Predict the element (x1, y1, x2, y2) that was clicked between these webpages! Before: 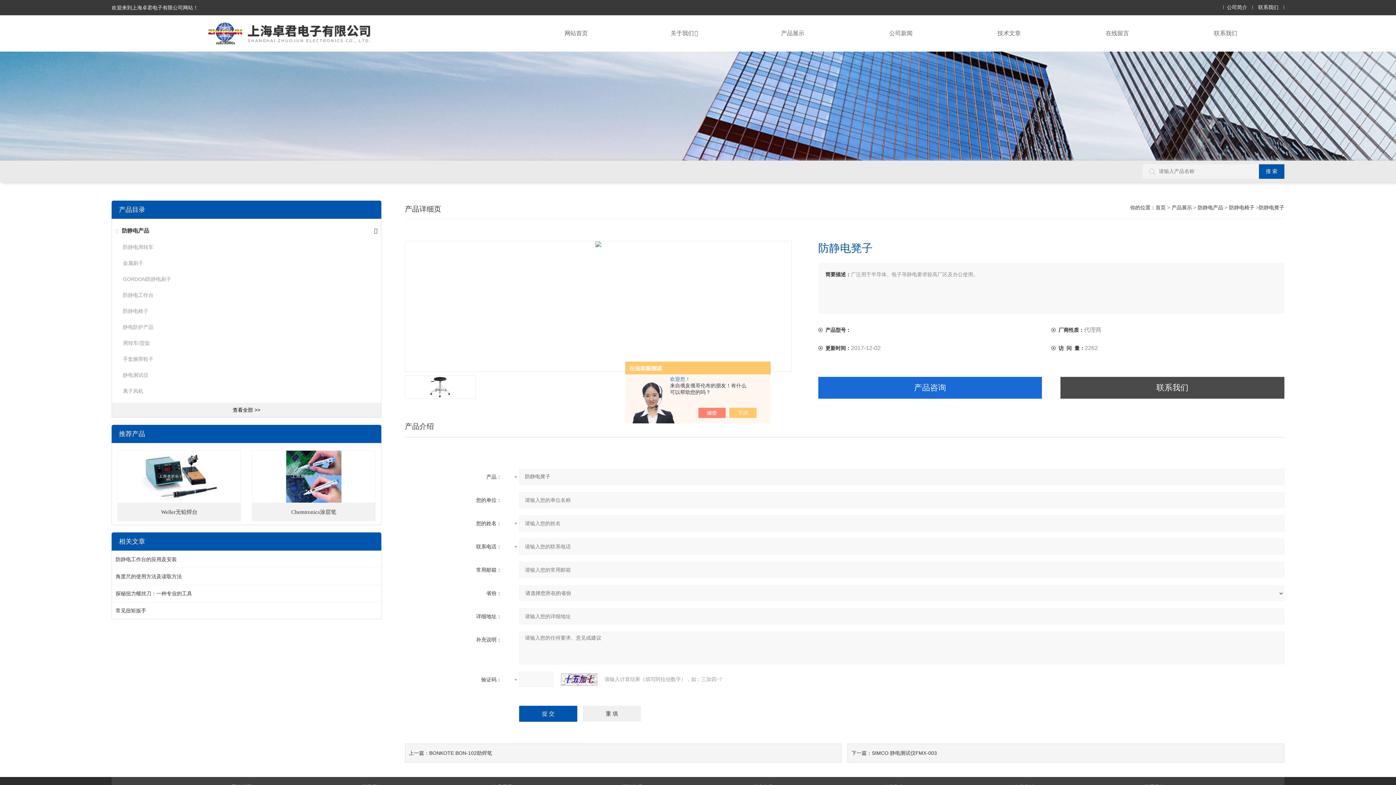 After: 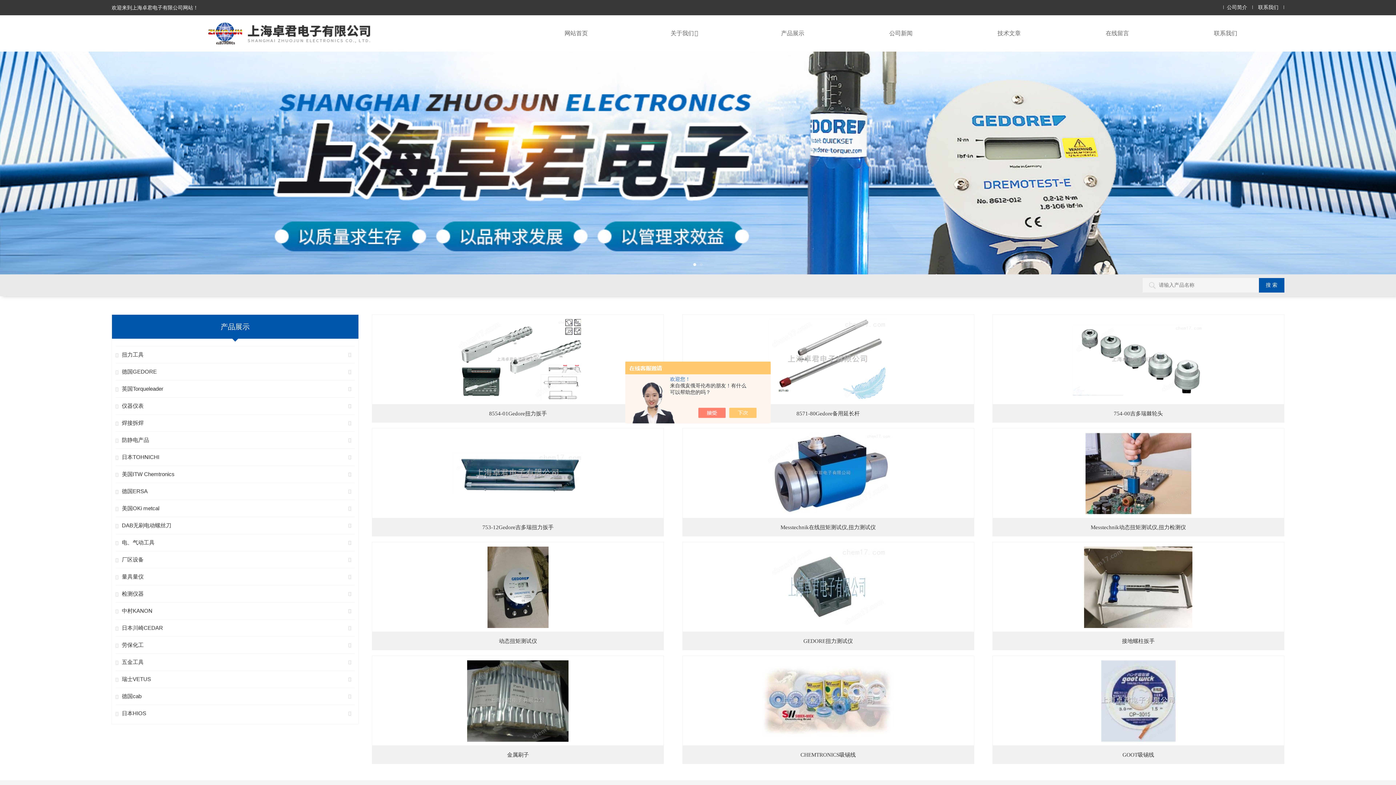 Action: bbox: (522, 15, 630, 51) label: 网站首页